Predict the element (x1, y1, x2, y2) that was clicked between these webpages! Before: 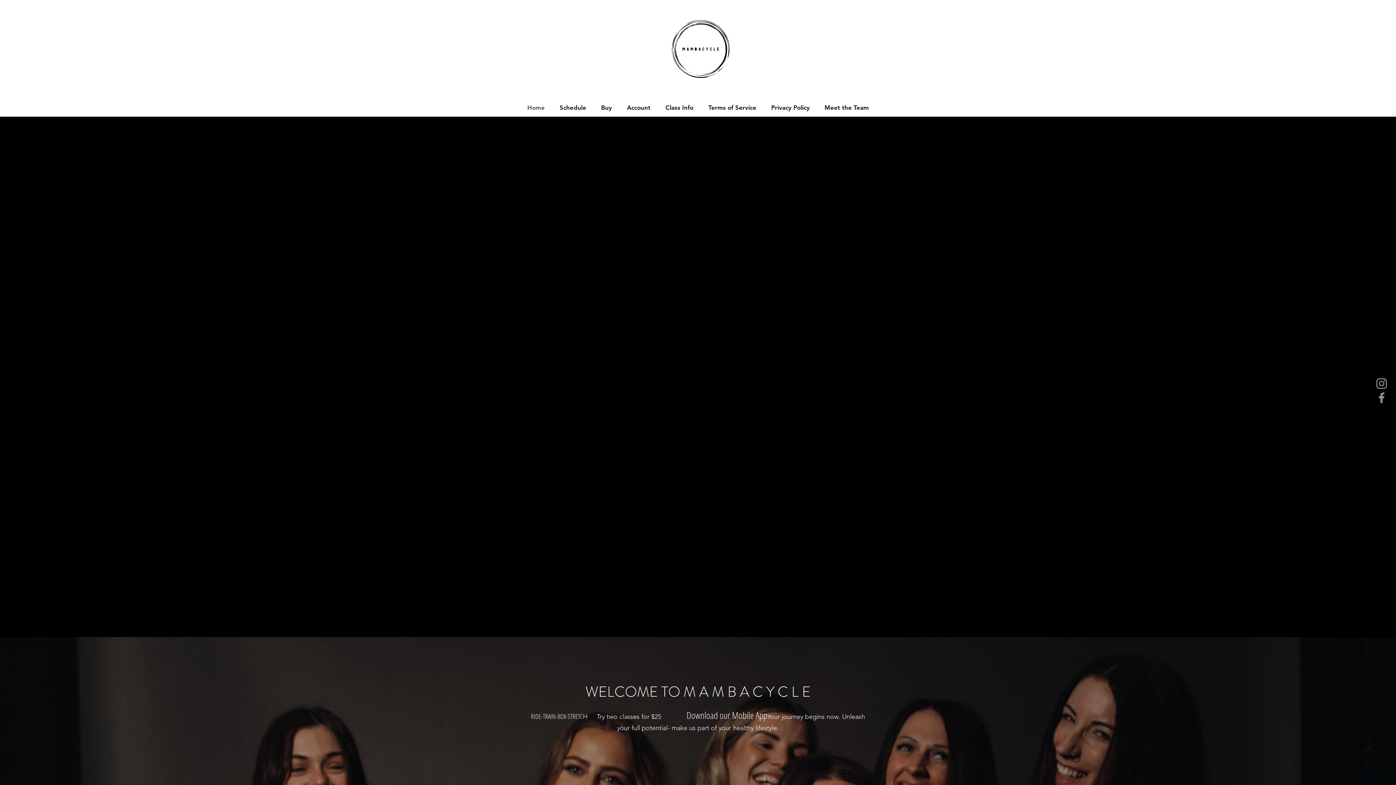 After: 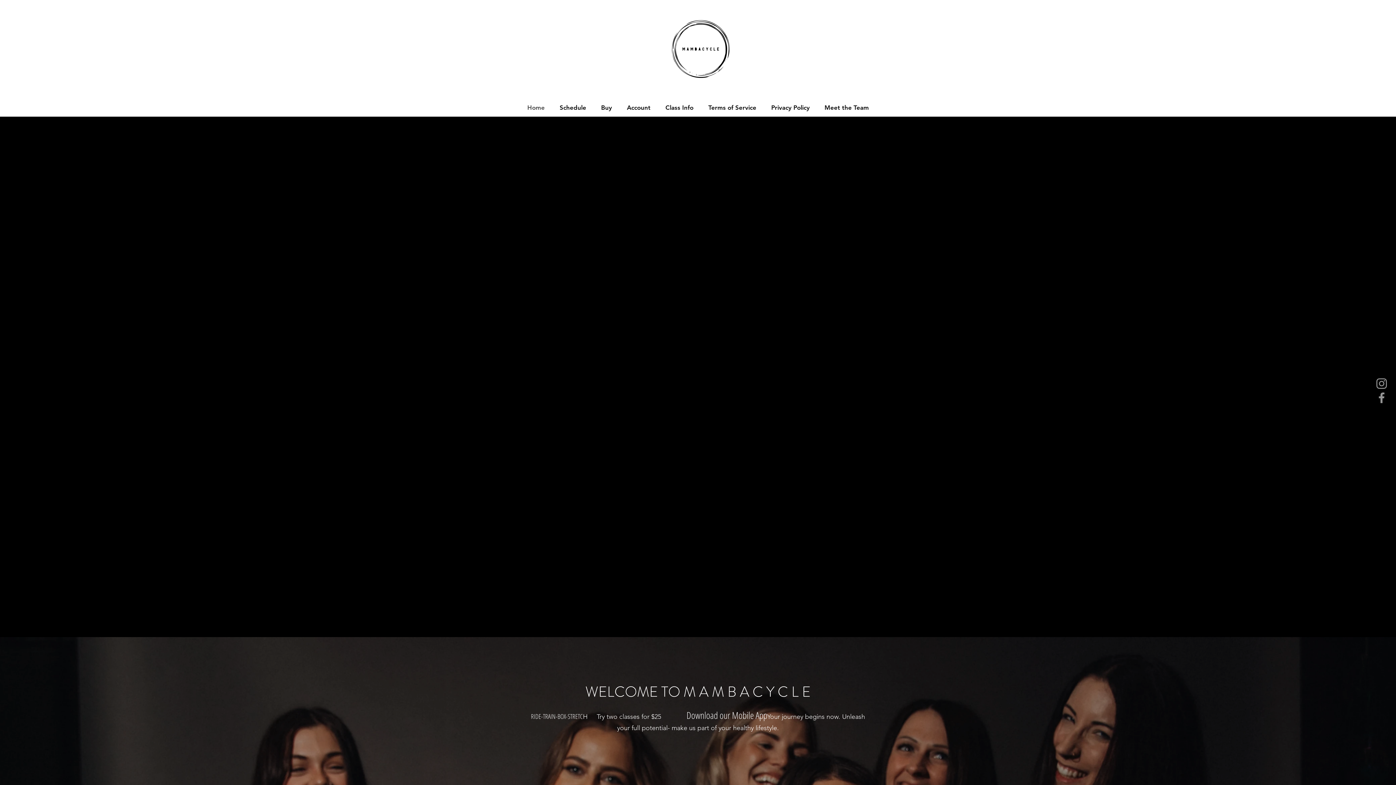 Action: label: Home bbox: (520, 98, 552, 116)